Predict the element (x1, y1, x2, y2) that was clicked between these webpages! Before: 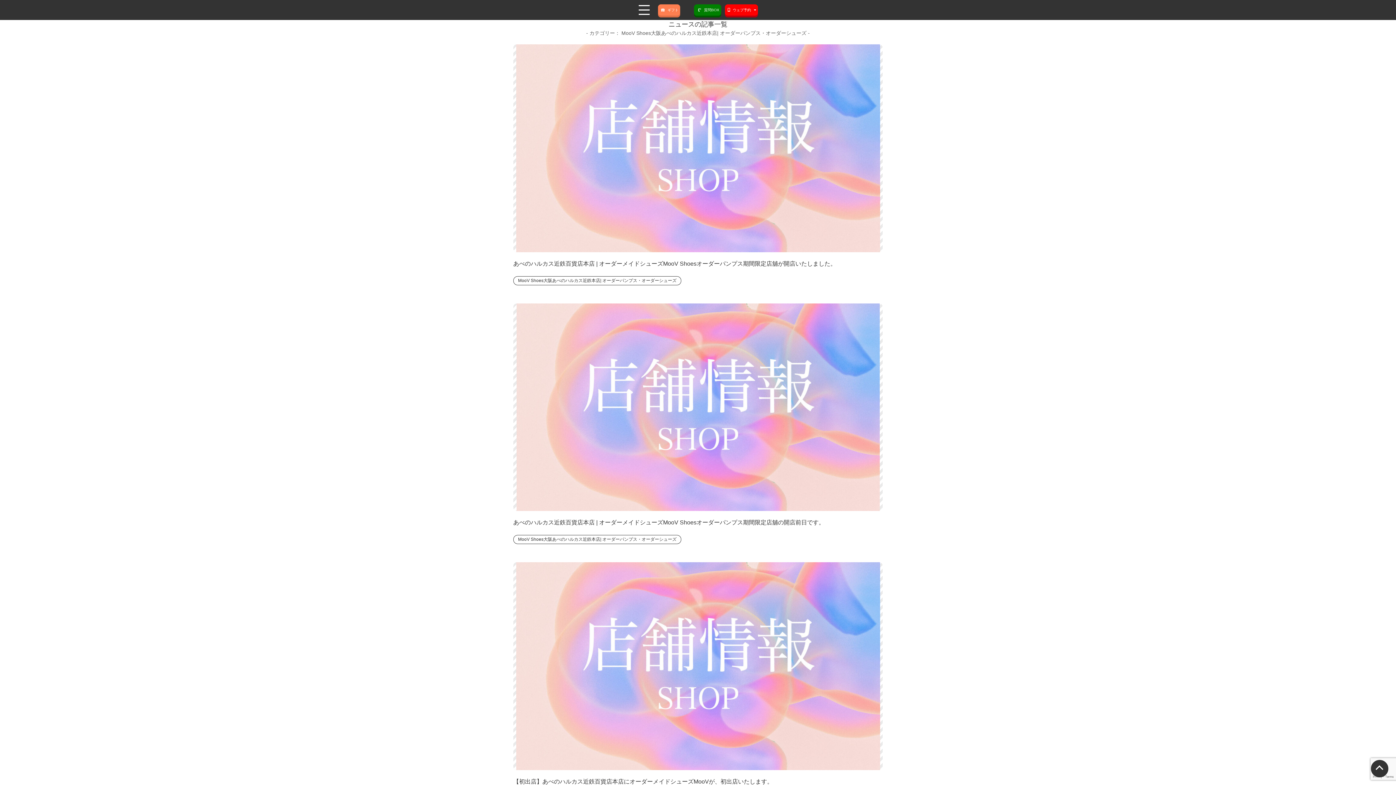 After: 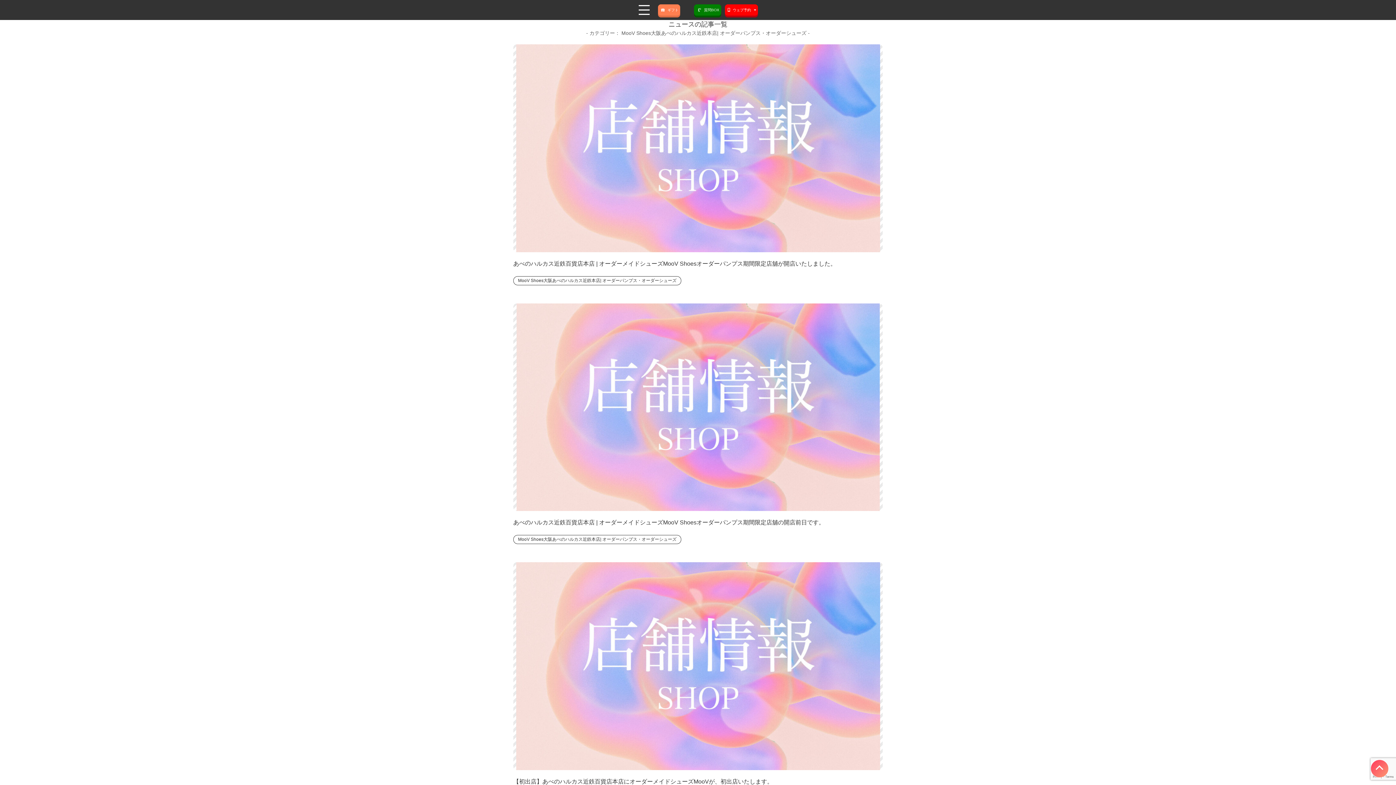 Action: bbox: (1370, 760, 1389, 778)